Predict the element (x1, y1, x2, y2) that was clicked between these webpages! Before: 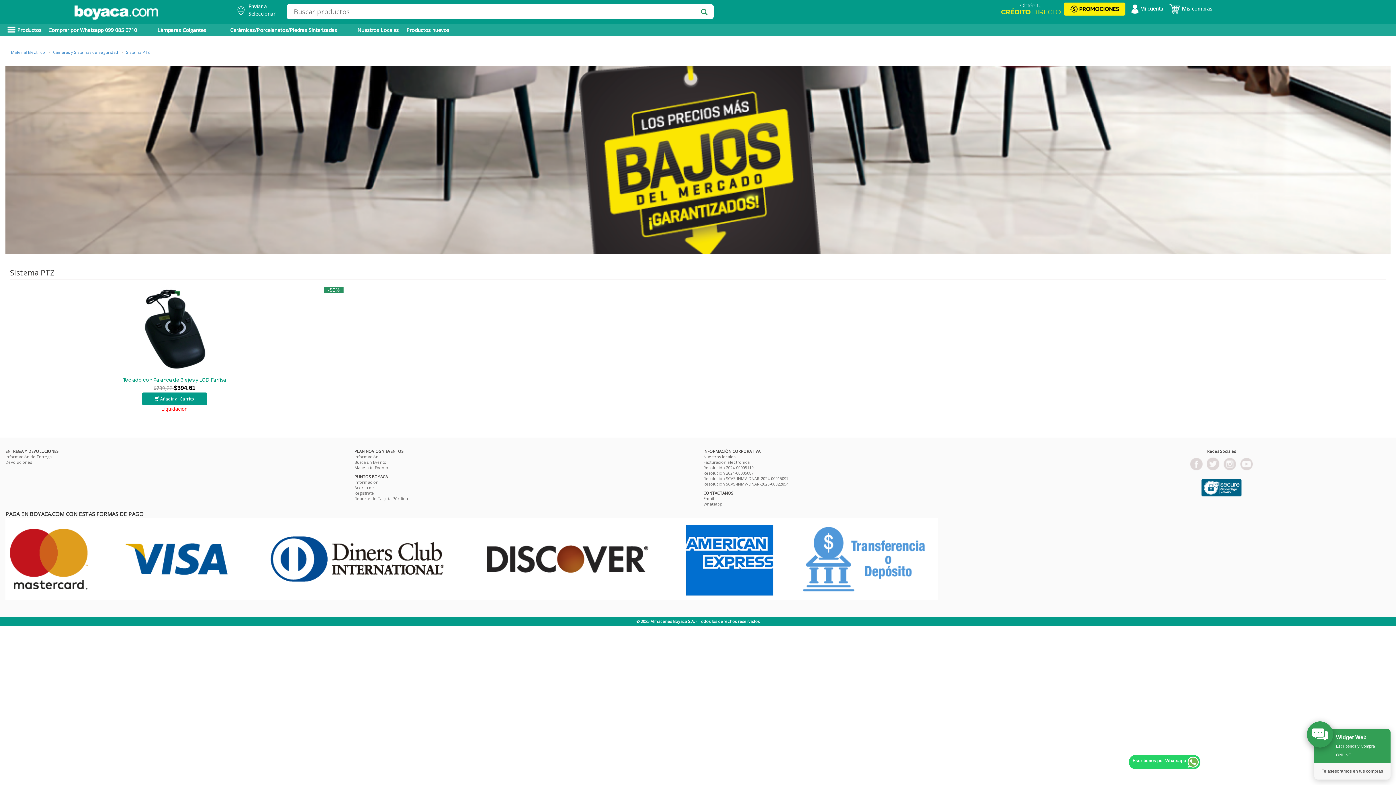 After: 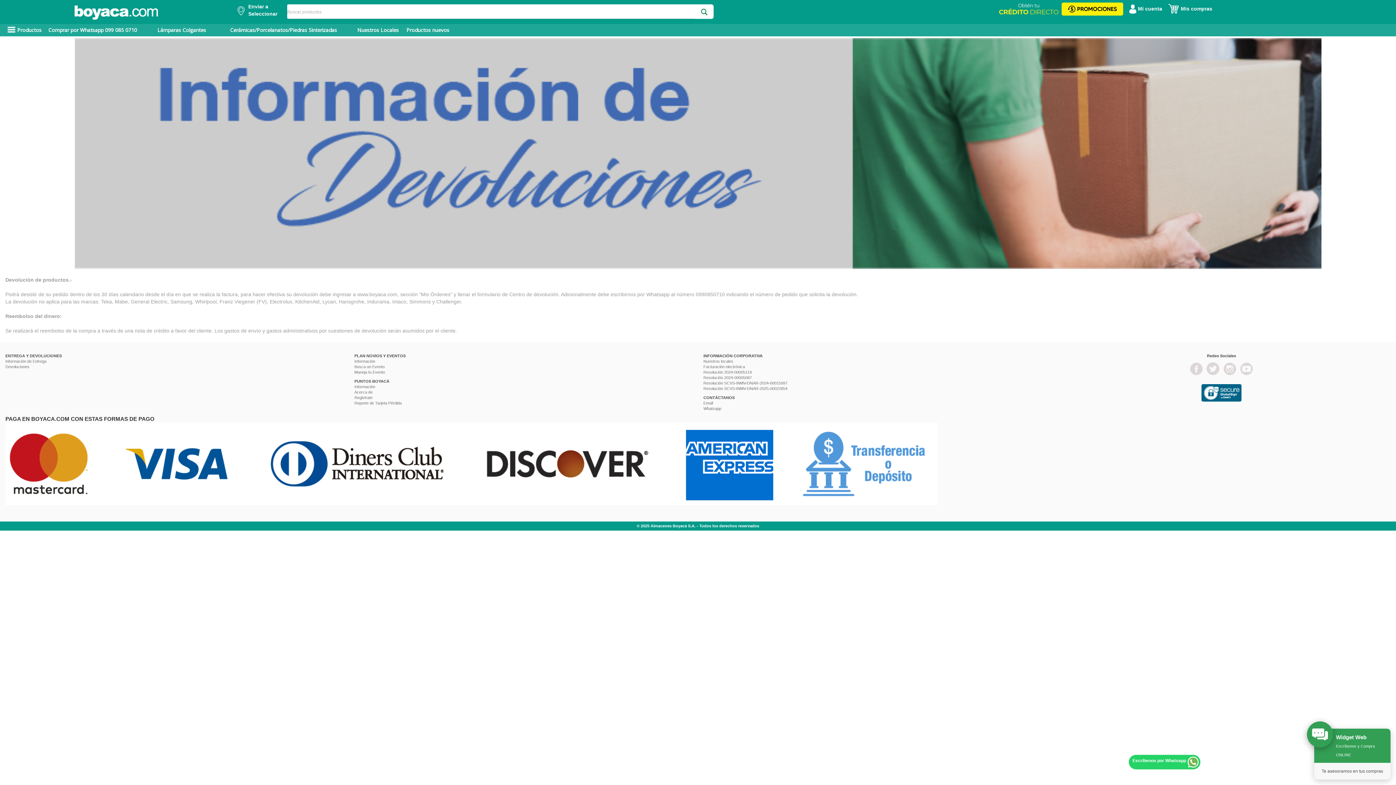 Action: label: Devoluciones bbox: (5, 459, 32, 465)